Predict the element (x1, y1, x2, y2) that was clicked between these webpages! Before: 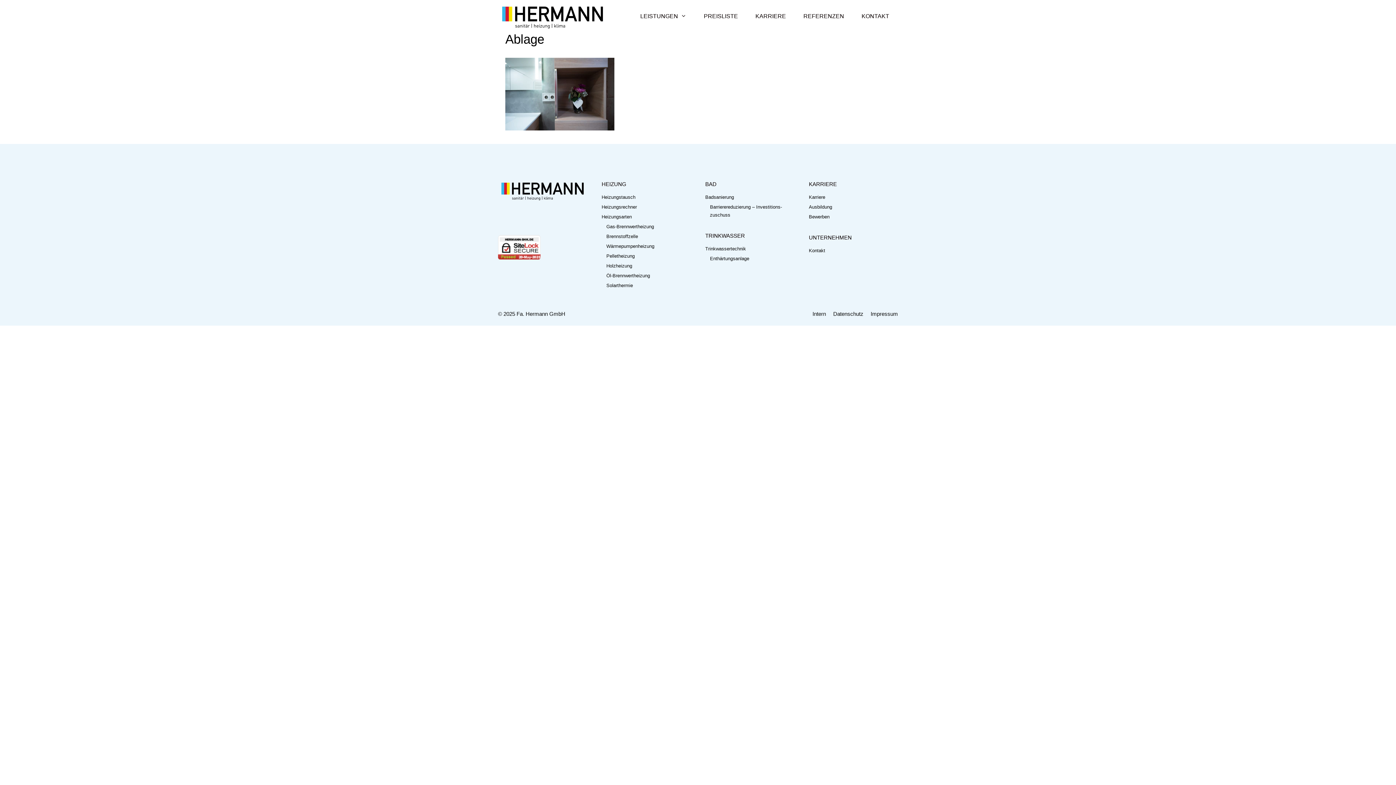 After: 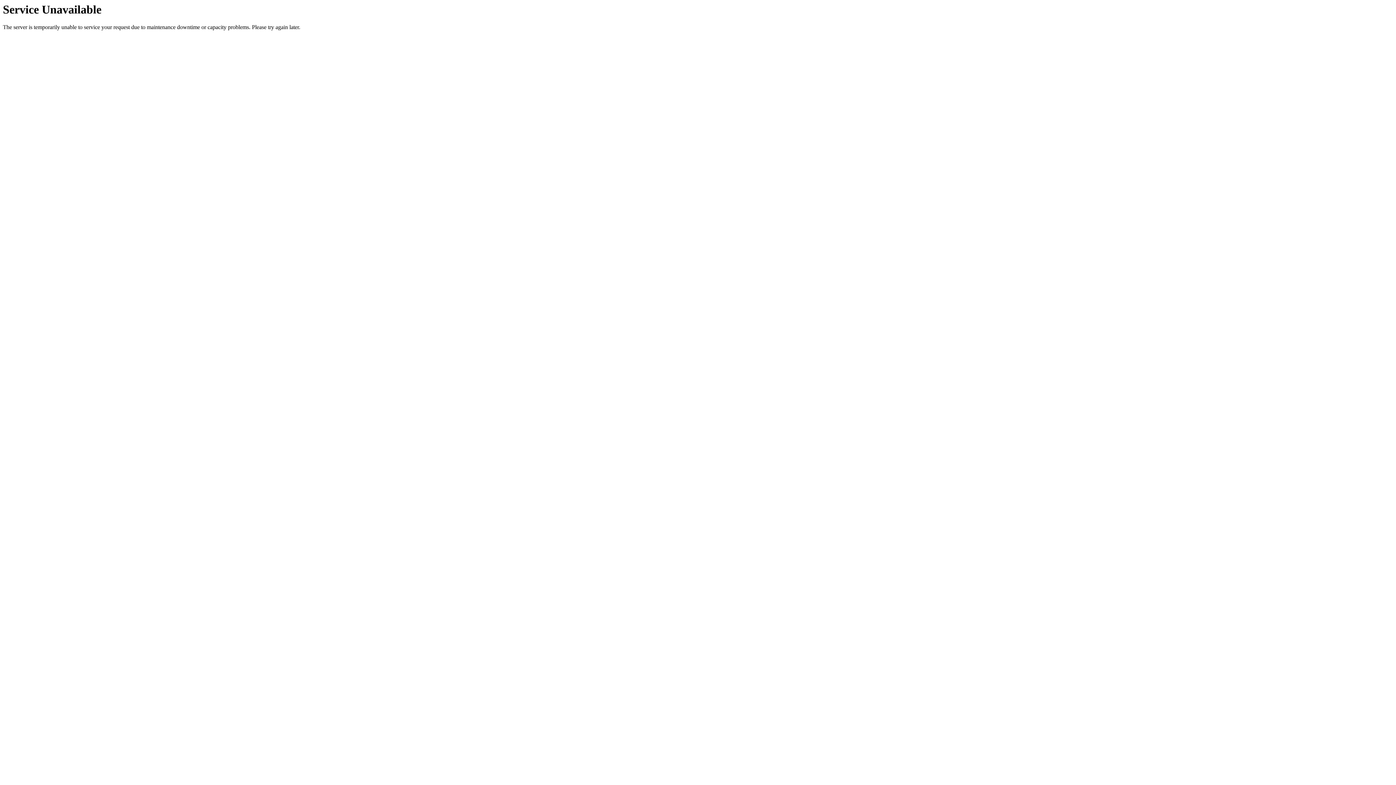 Action: label: Heizungstausch bbox: (601, 194, 635, 199)